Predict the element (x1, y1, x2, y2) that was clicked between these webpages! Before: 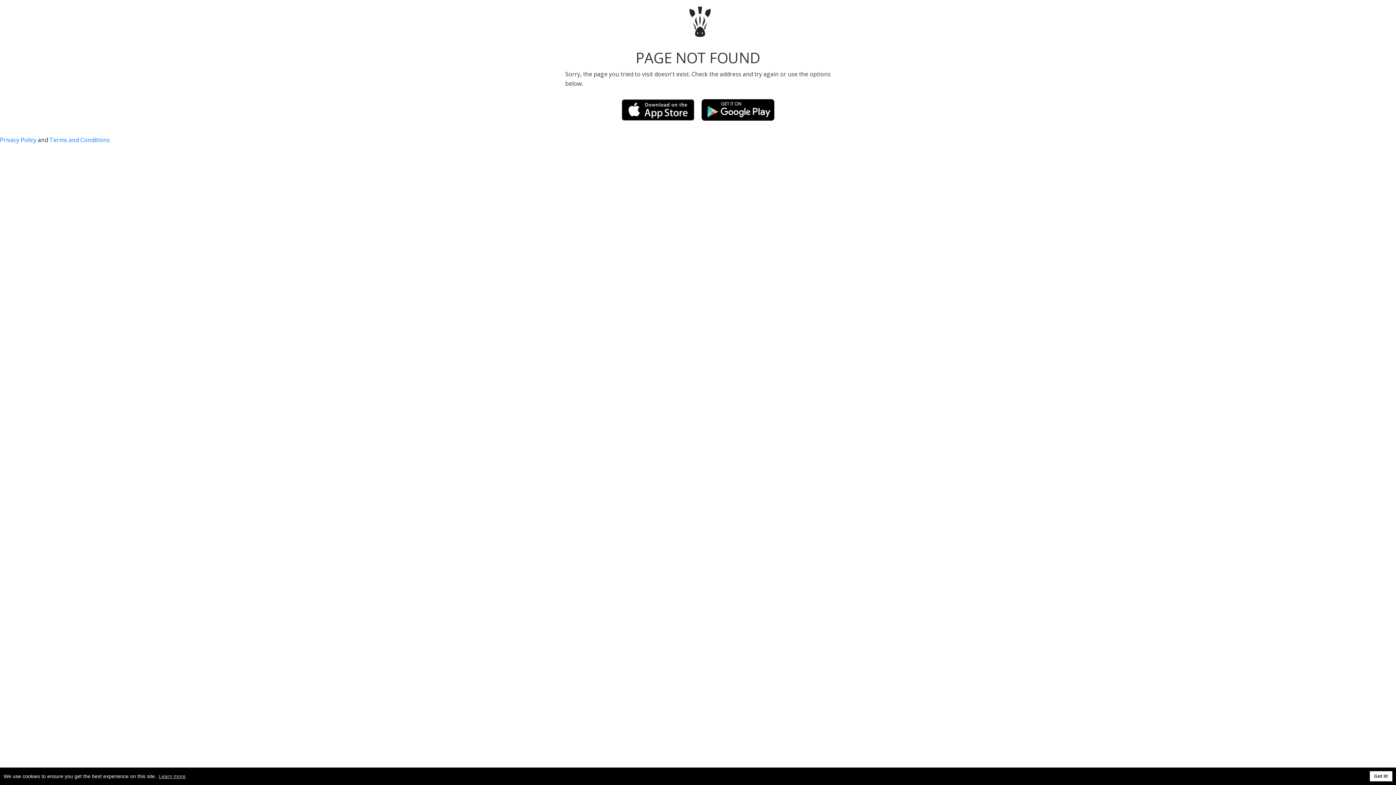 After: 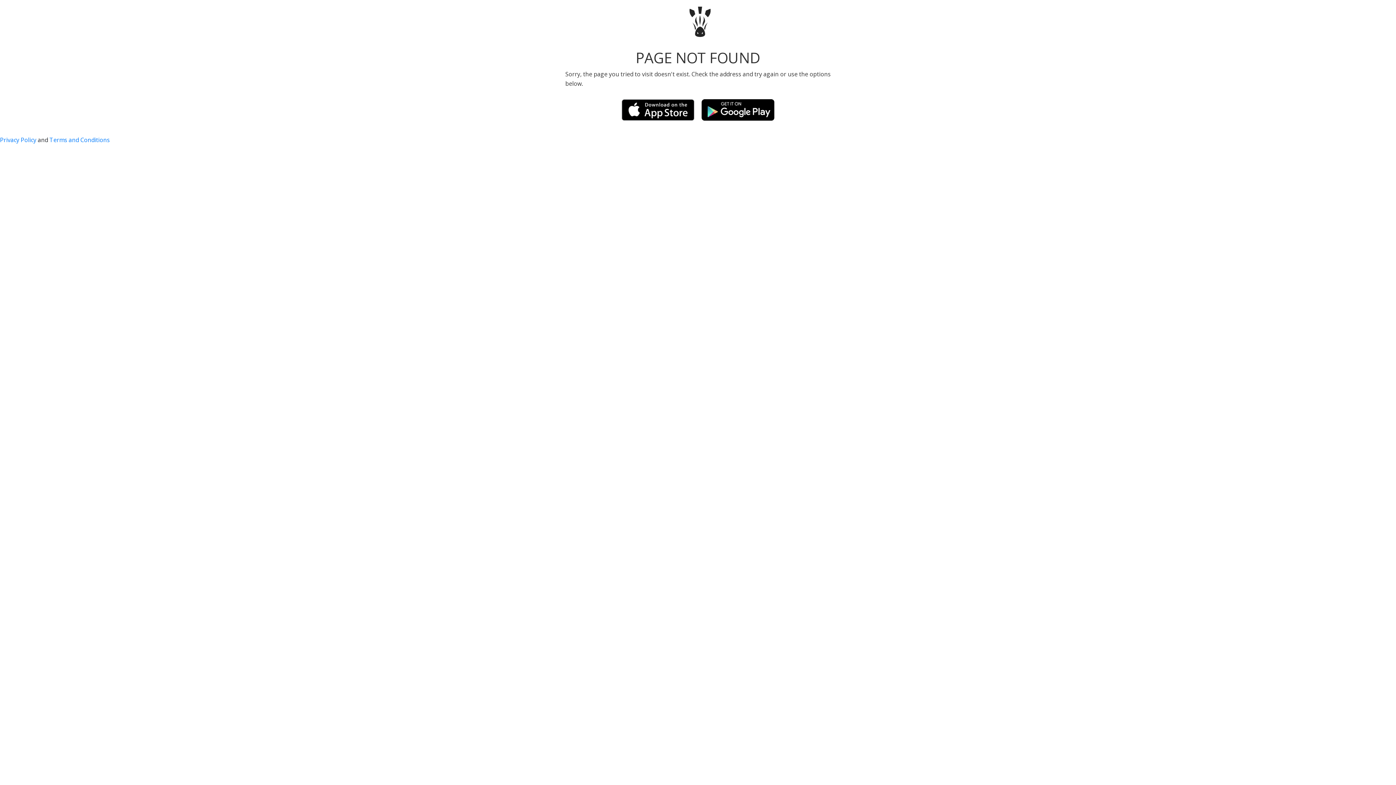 Action: bbox: (1370, 771, 1392, 781) label: dismiss cookie message